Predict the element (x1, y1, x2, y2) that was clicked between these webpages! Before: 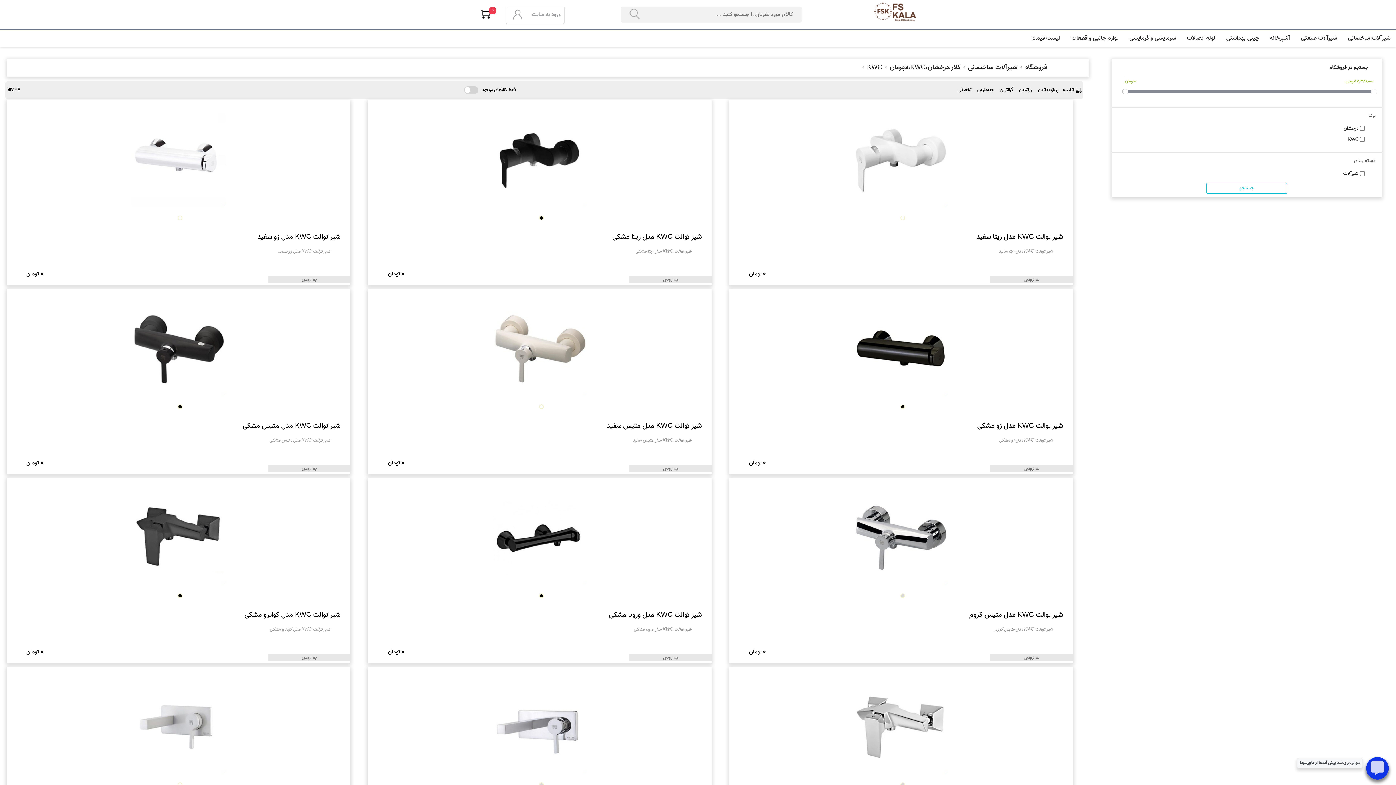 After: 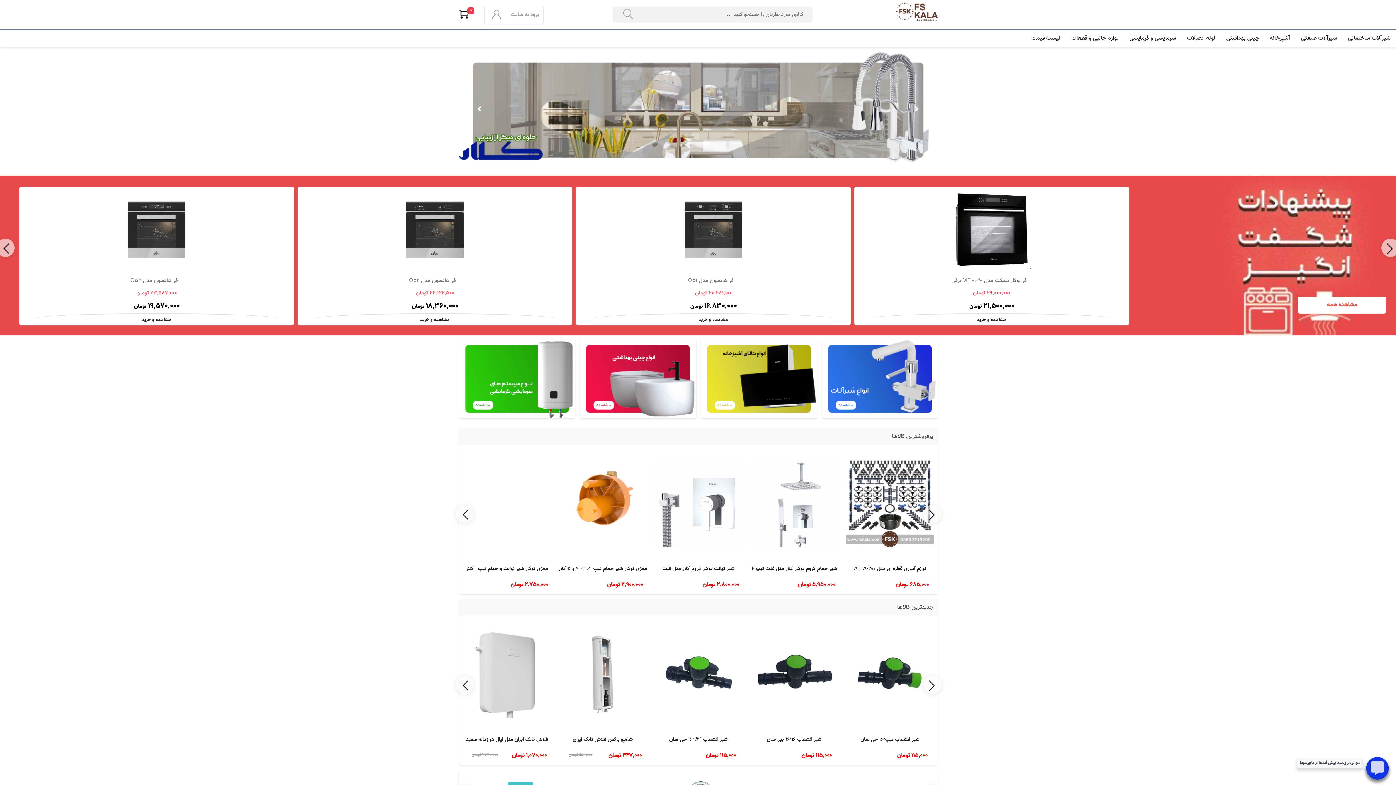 Action: label: فروشگاه  bbox: (1019, 62, 1047, 72)